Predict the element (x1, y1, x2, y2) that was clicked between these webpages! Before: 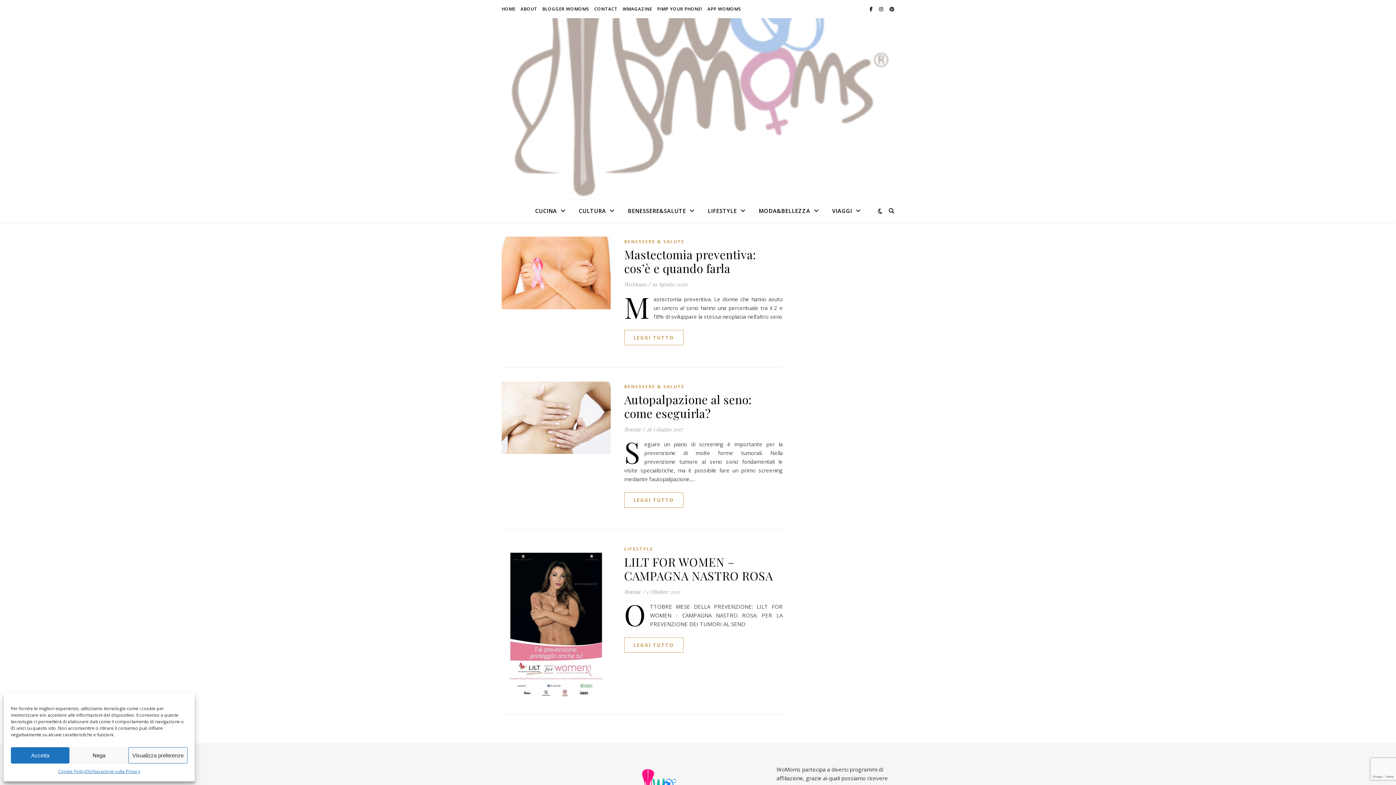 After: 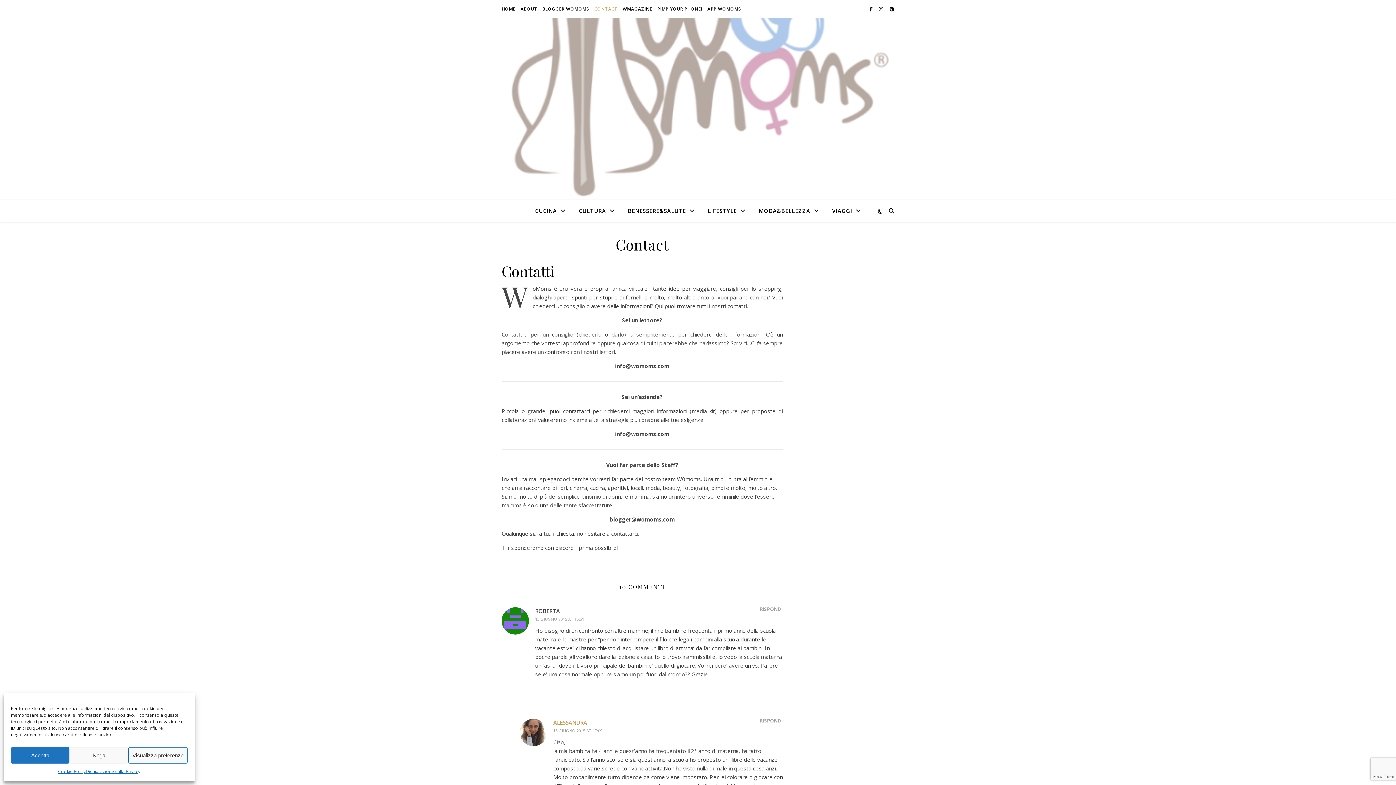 Action: bbox: (592, 0, 619, 18) label: CONTACT